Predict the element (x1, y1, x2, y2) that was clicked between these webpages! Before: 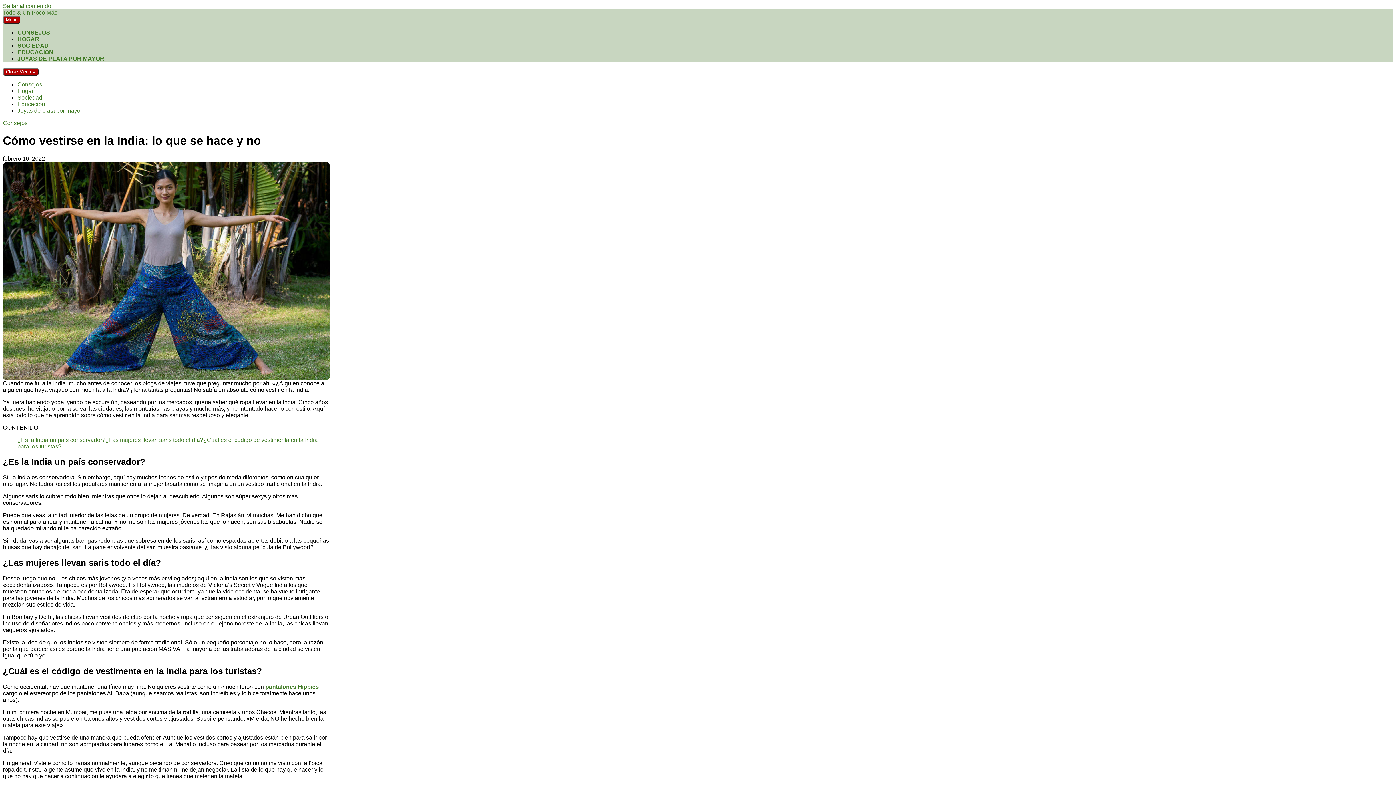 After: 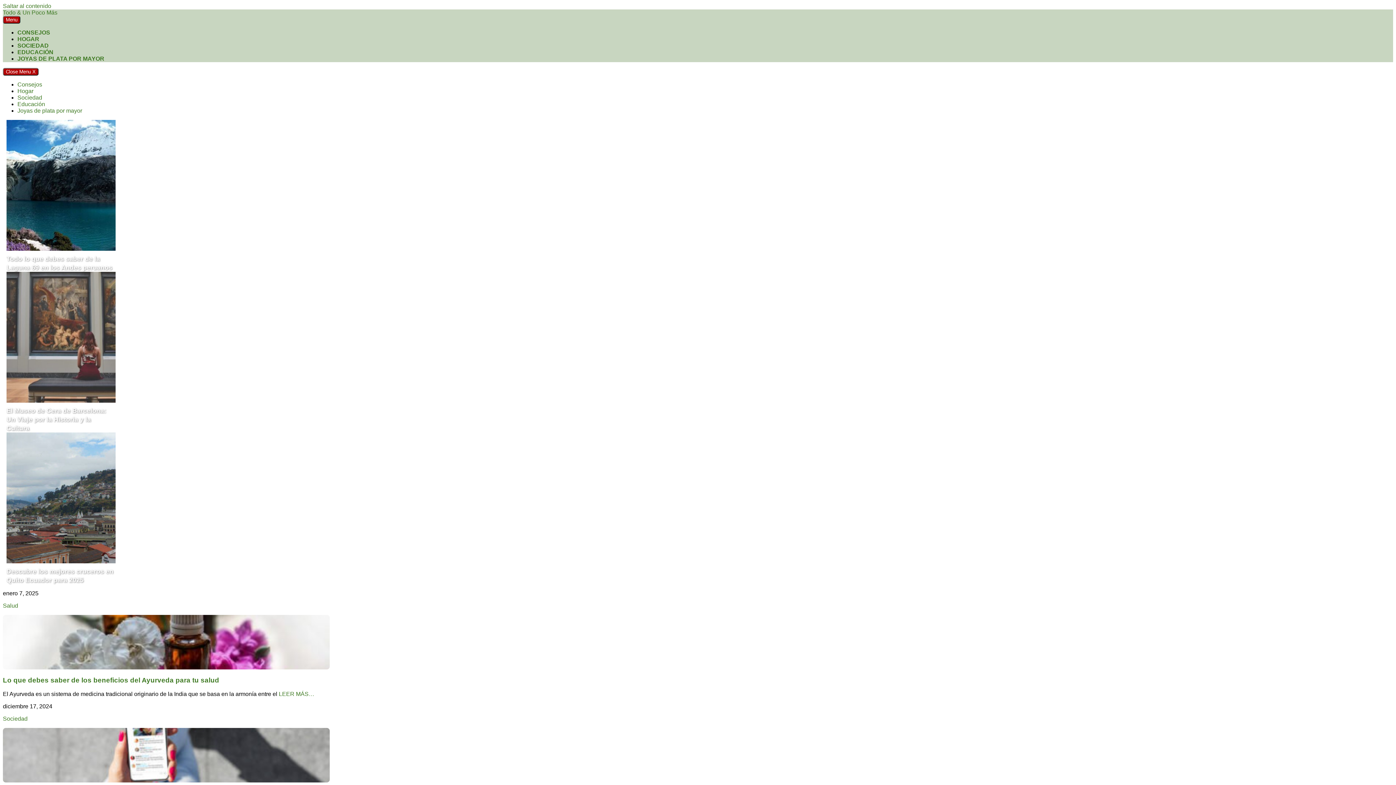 Action: bbox: (2, 9, 57, 15) label: Todo & Un Poco Más